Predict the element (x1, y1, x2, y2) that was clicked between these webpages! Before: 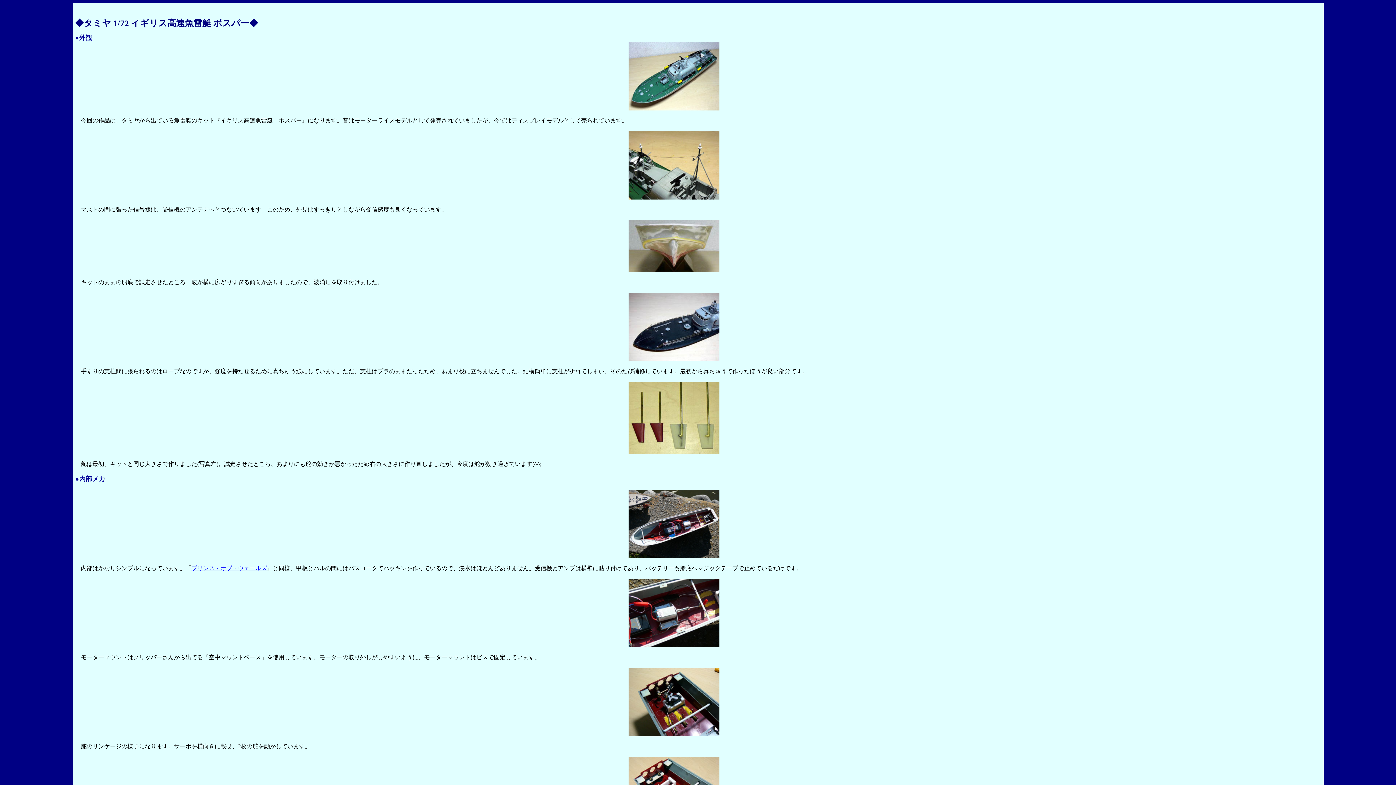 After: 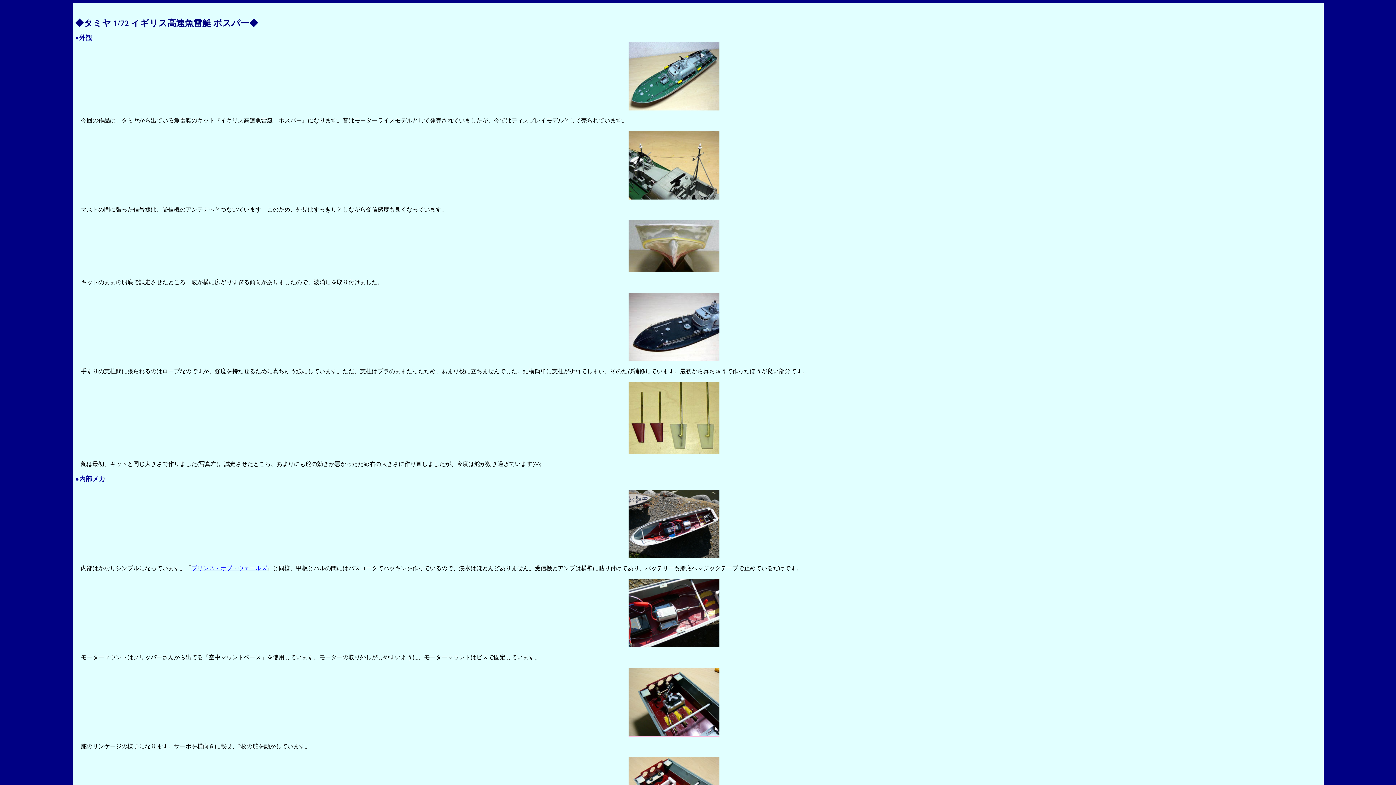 Action: bbox: (628, 731, 719, 737)